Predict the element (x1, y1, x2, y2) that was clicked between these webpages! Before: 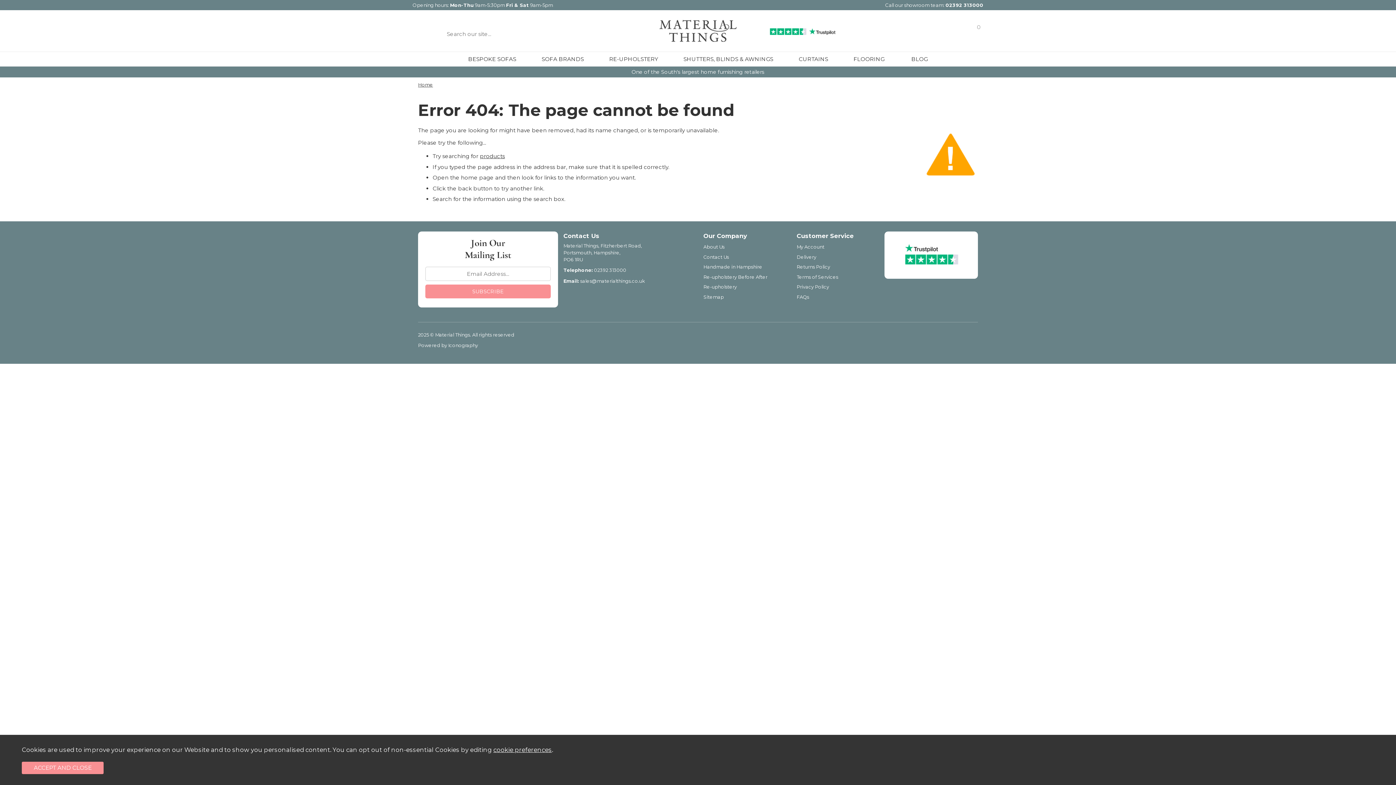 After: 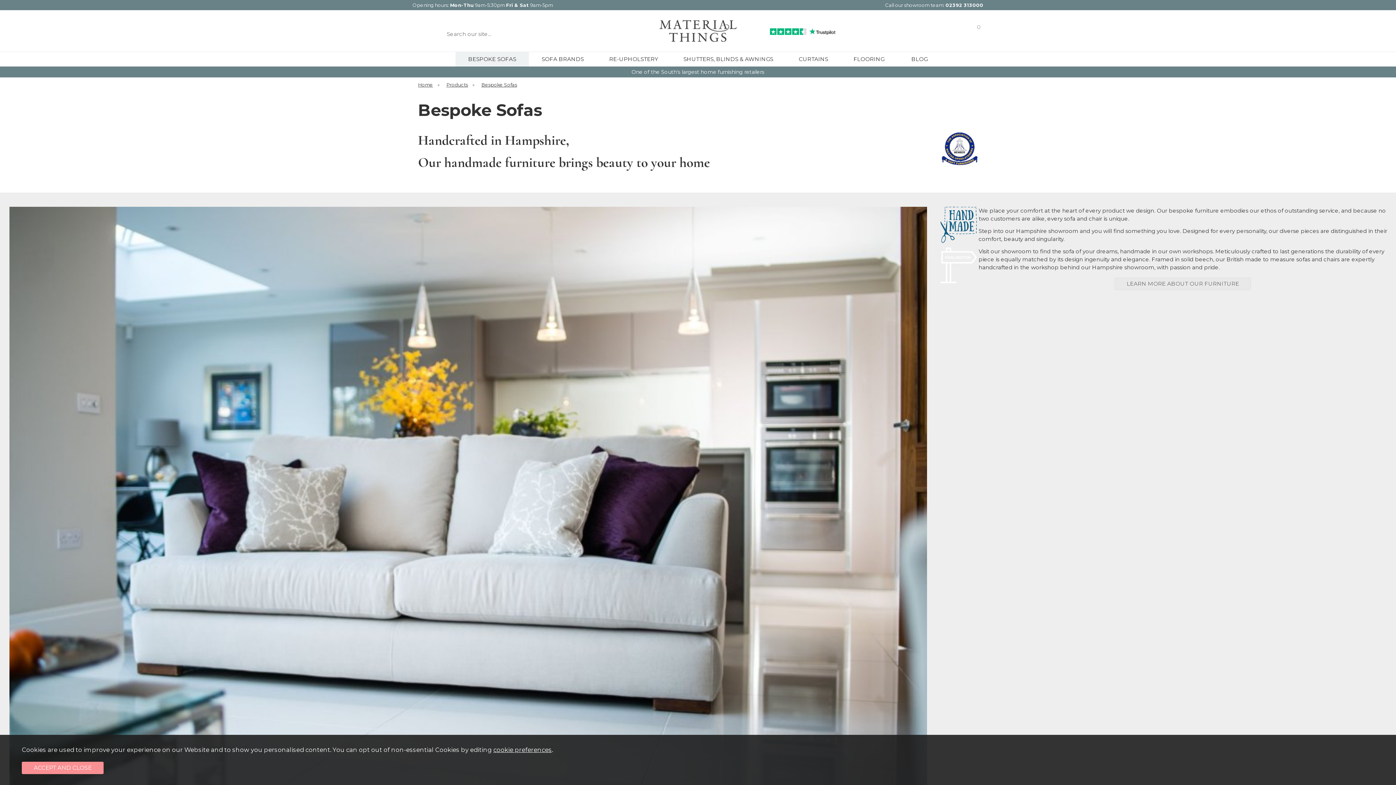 Action: bbox: (468, 52, 516, 66) label: BESPOKE SOFAS